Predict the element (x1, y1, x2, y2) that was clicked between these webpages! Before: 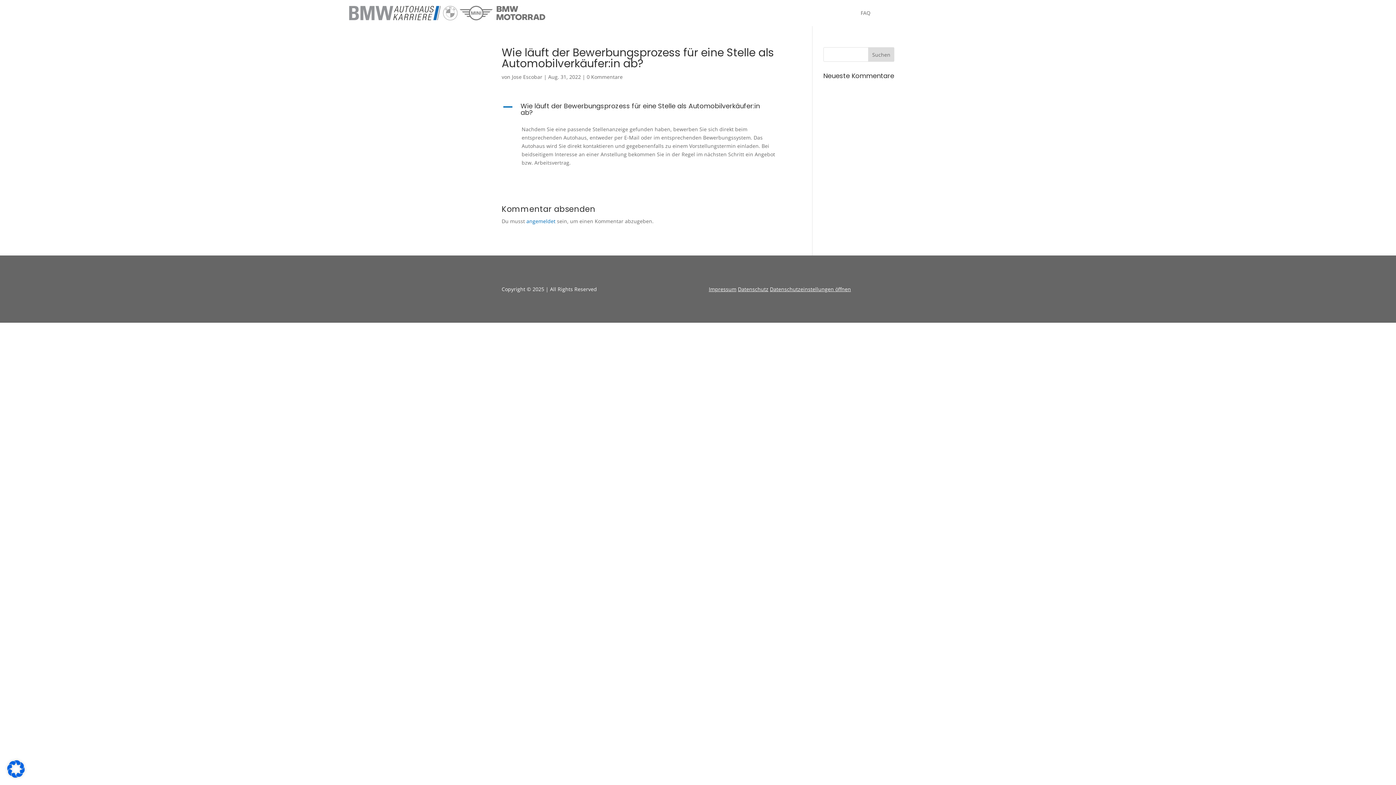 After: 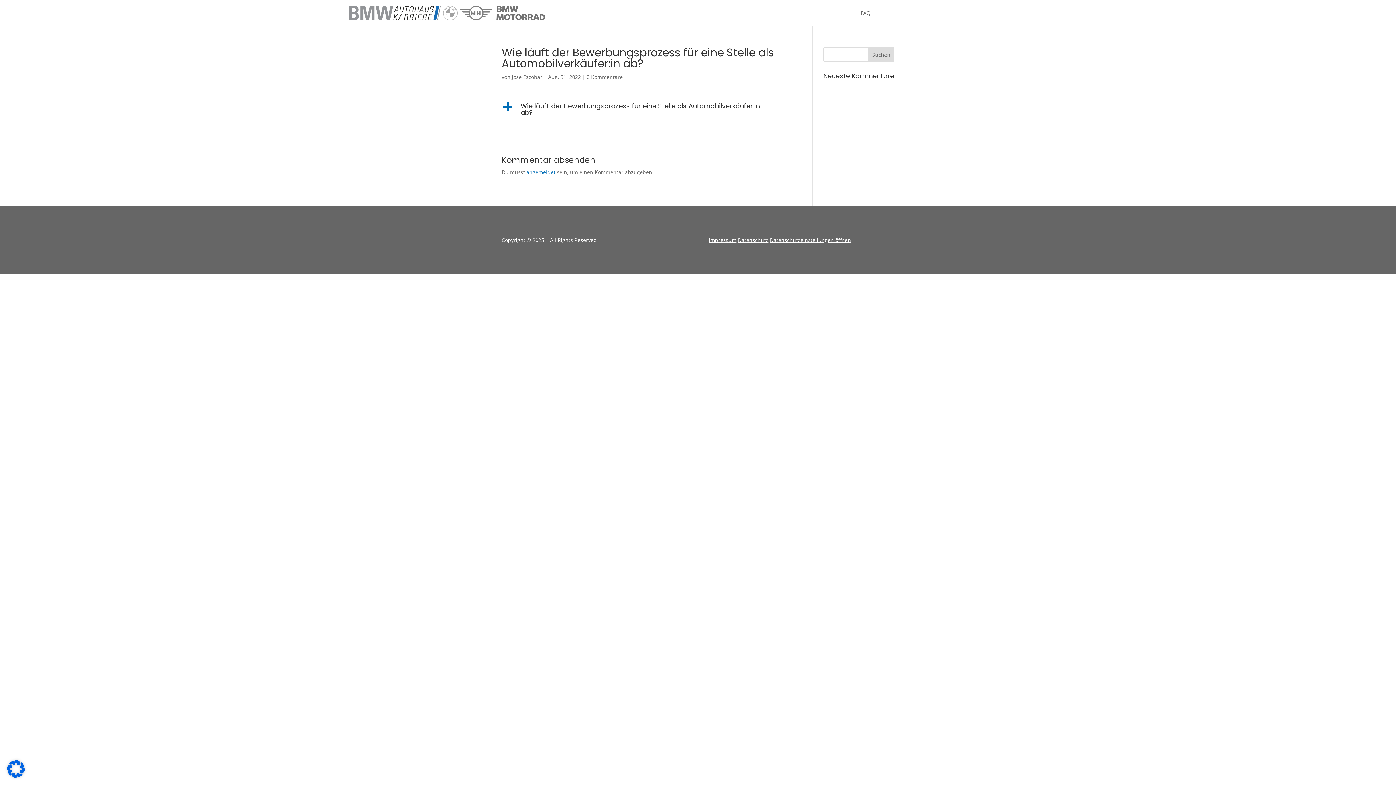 Action: label: A
Wie läuft der Bewerbungsprozess für eine Stelle als Automobilverkäufer:in ab? bbox: (501, 101, 790, 121)